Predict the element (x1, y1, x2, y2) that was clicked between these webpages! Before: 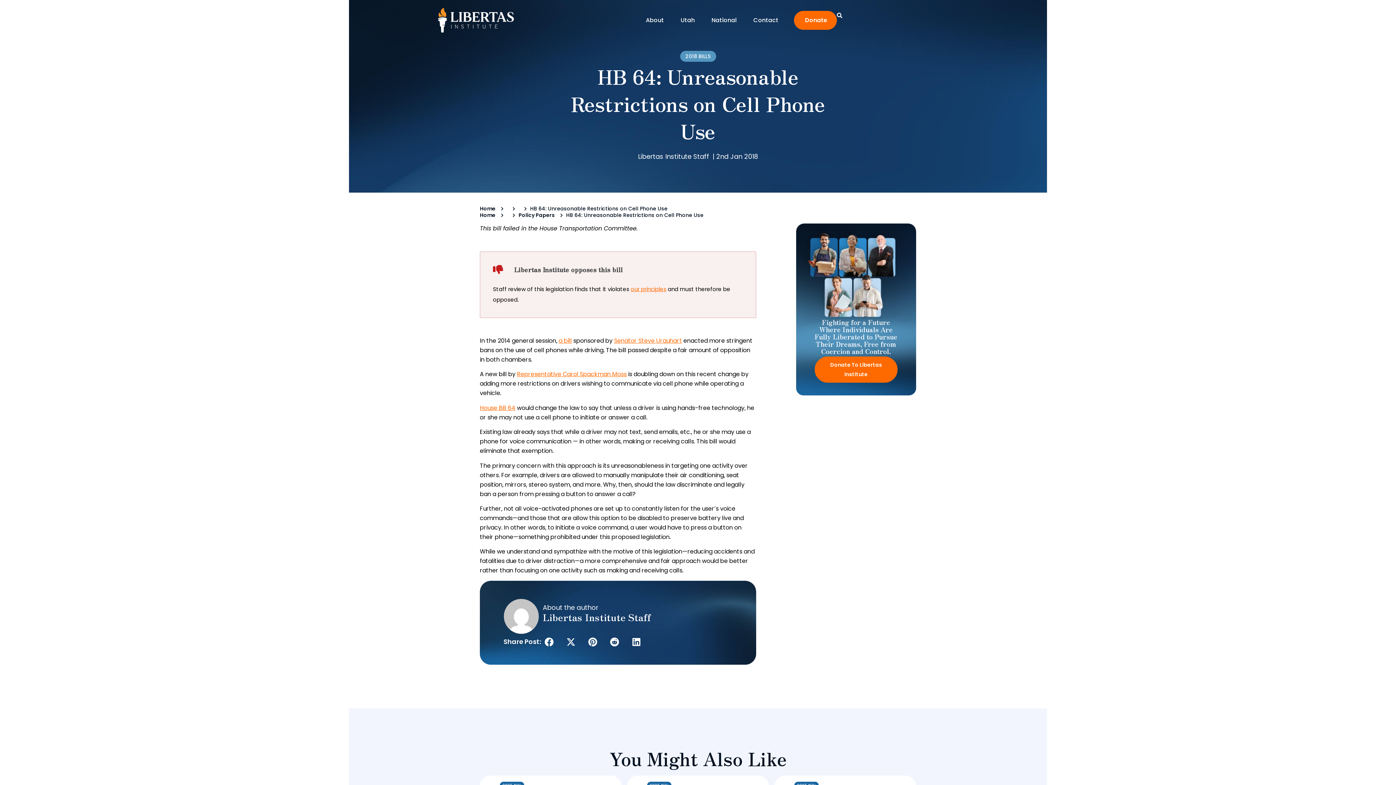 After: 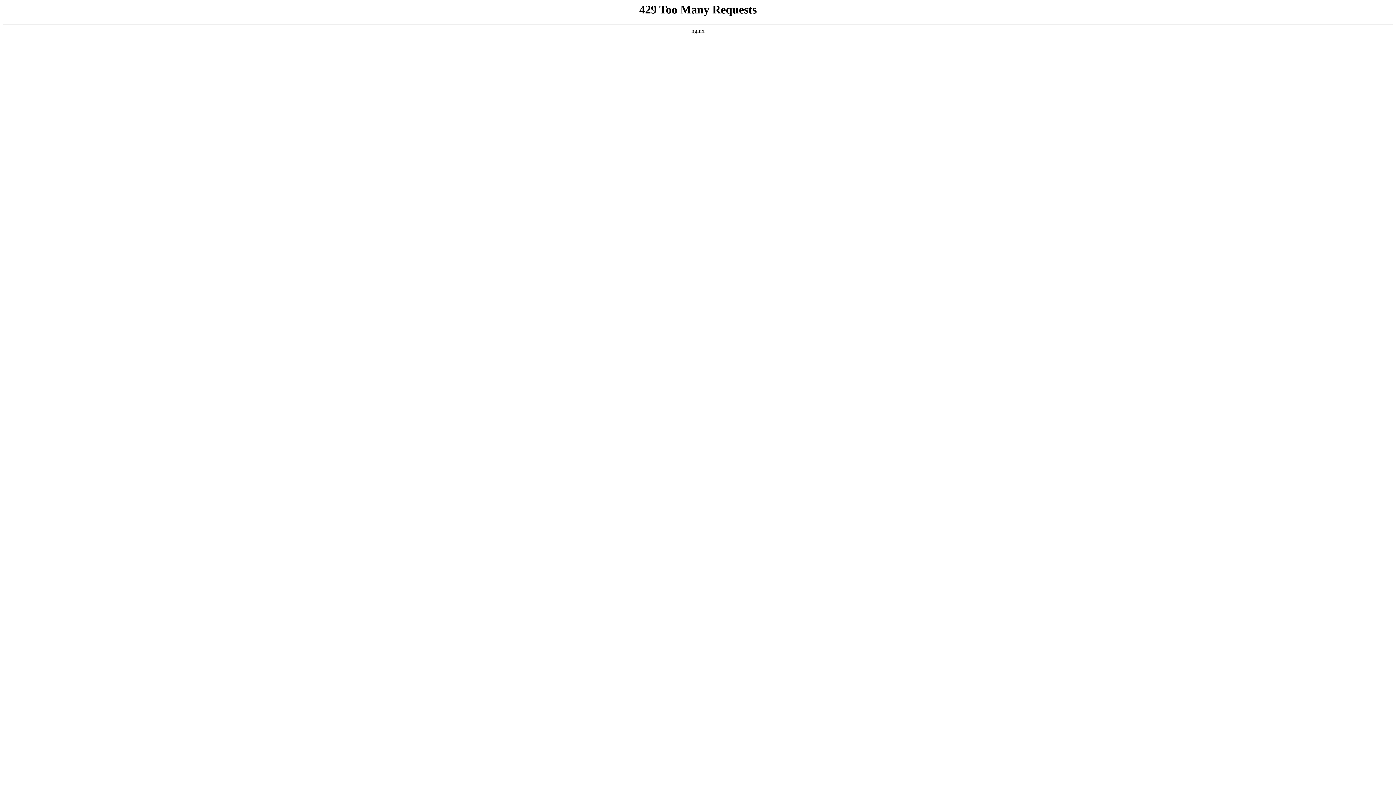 Action: bbox: (680, 50, 716, 61) label: 2018 BILLS